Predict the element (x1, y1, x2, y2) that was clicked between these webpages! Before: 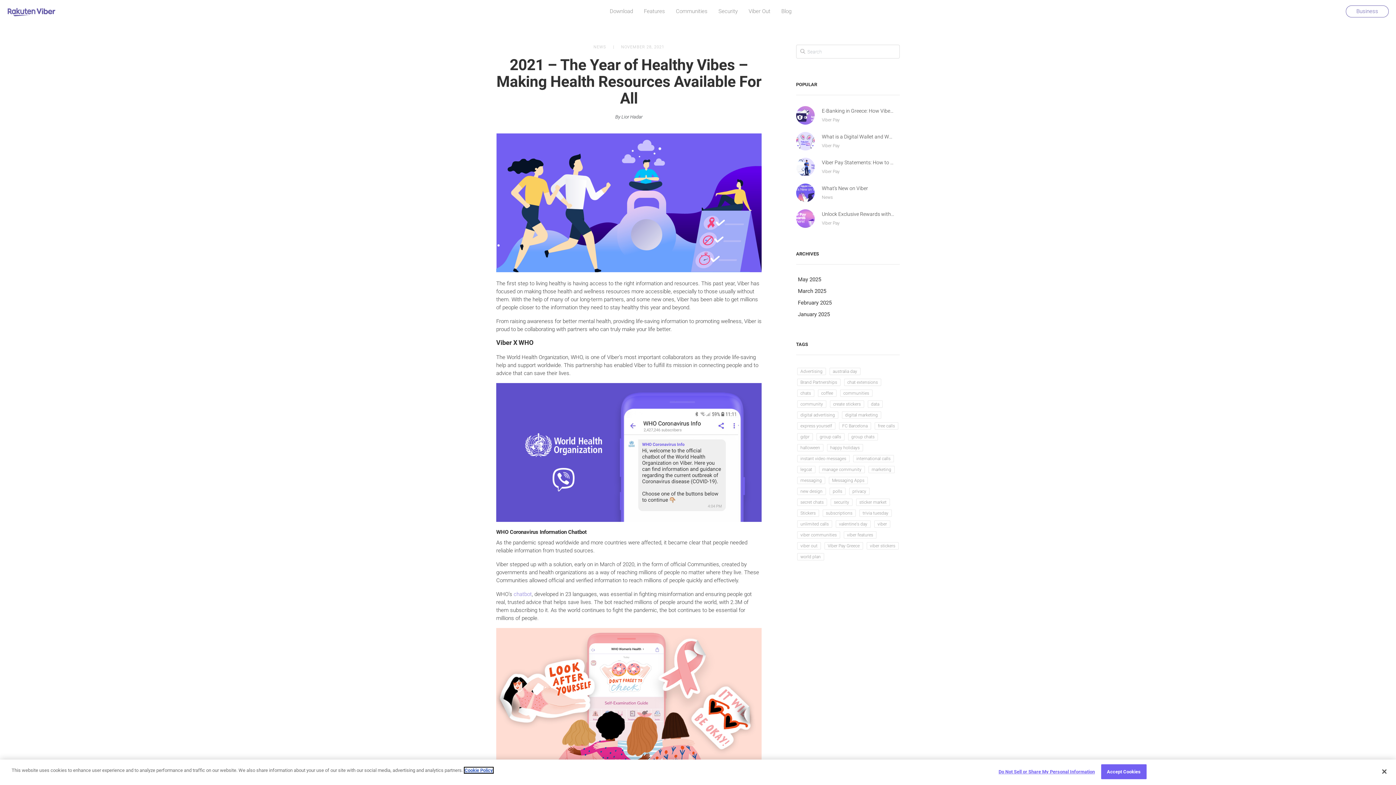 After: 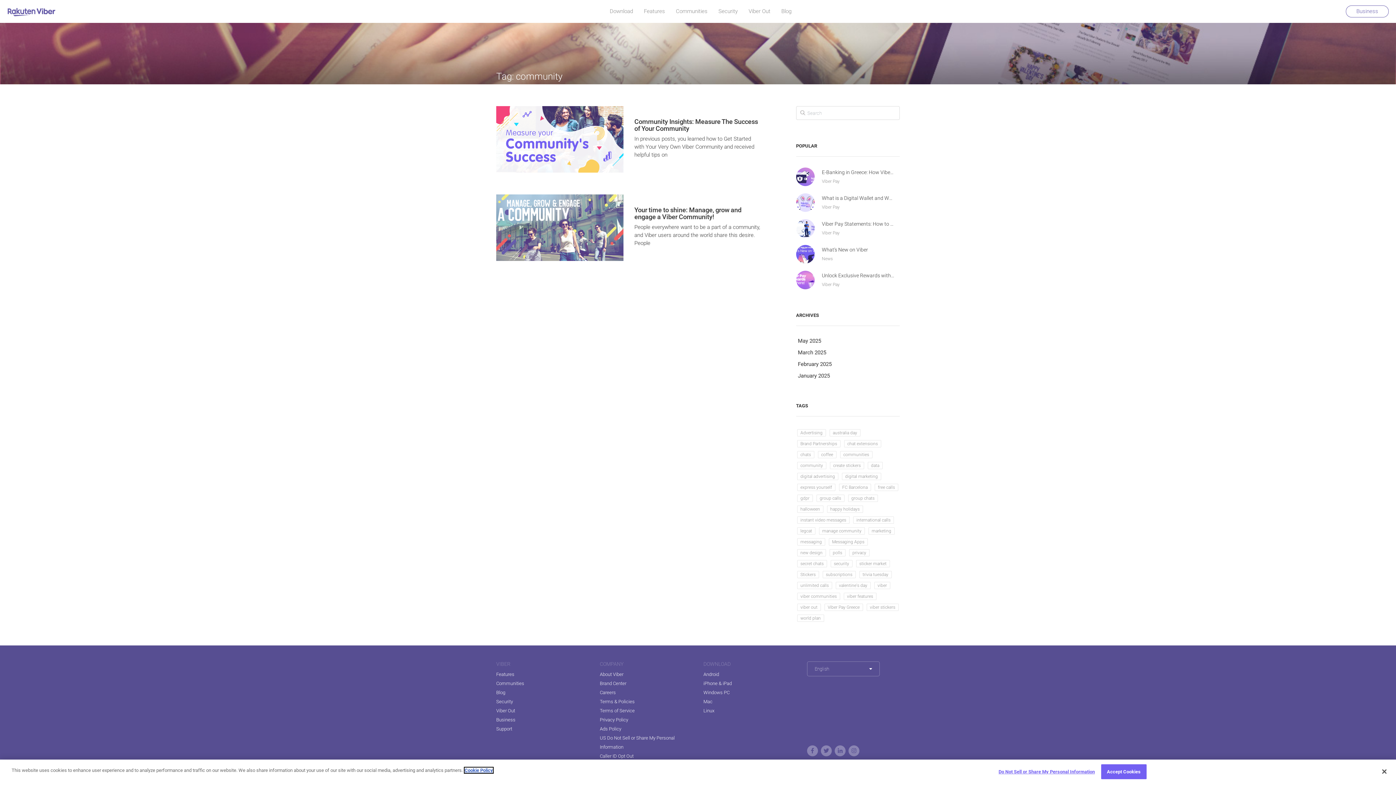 Action: label: community (2 items) bbox: (797, 400, 826, 408)